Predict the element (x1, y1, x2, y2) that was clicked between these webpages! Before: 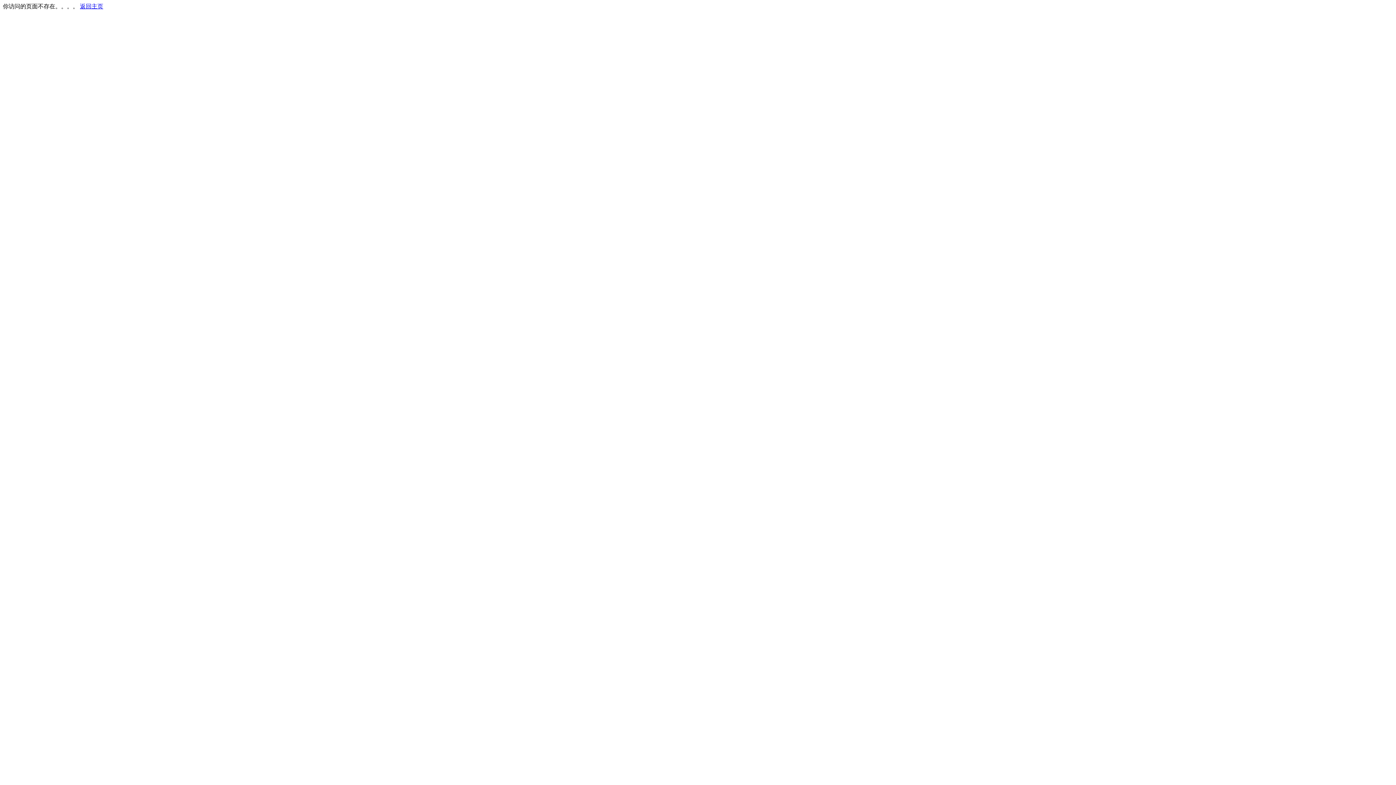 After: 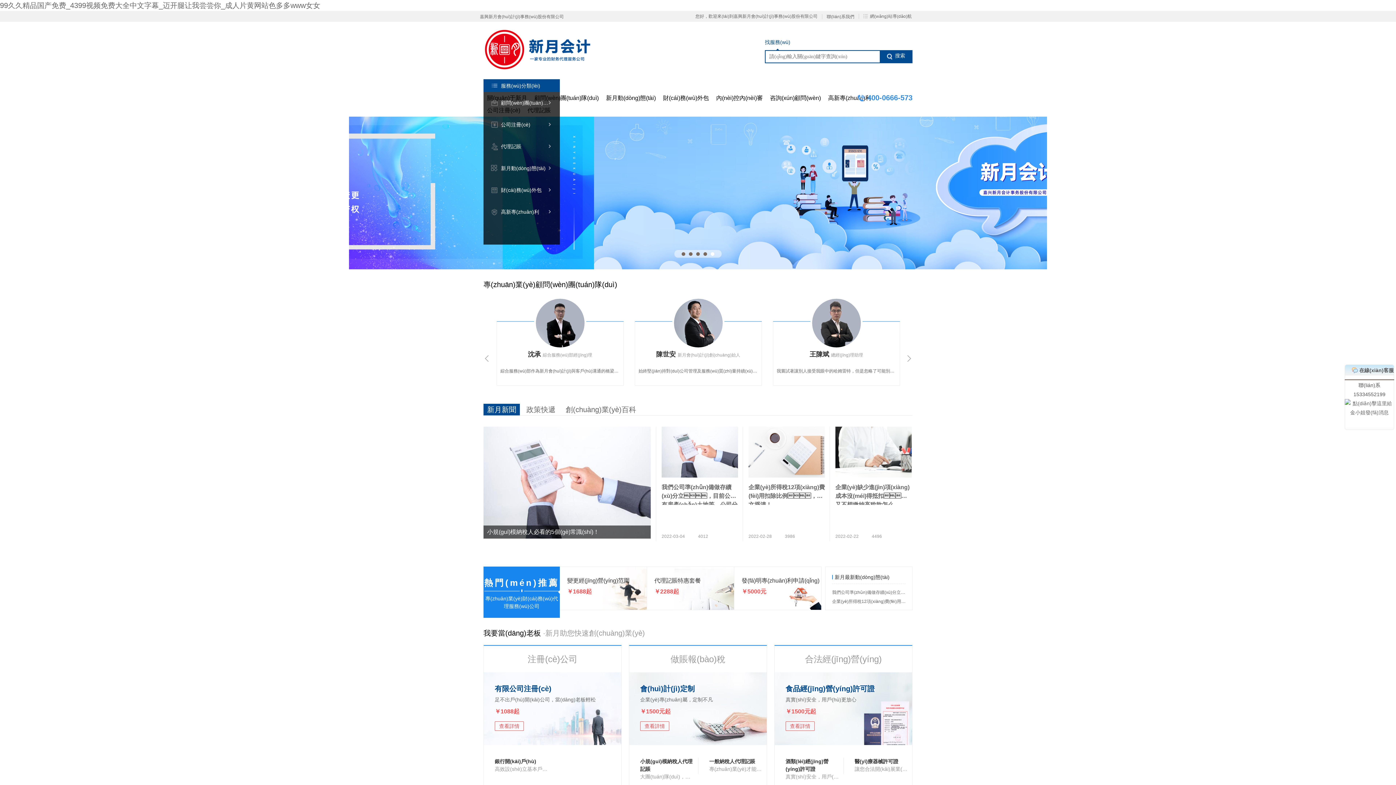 Action: bbox: (80, 3, 103, 9) label: 返回主页